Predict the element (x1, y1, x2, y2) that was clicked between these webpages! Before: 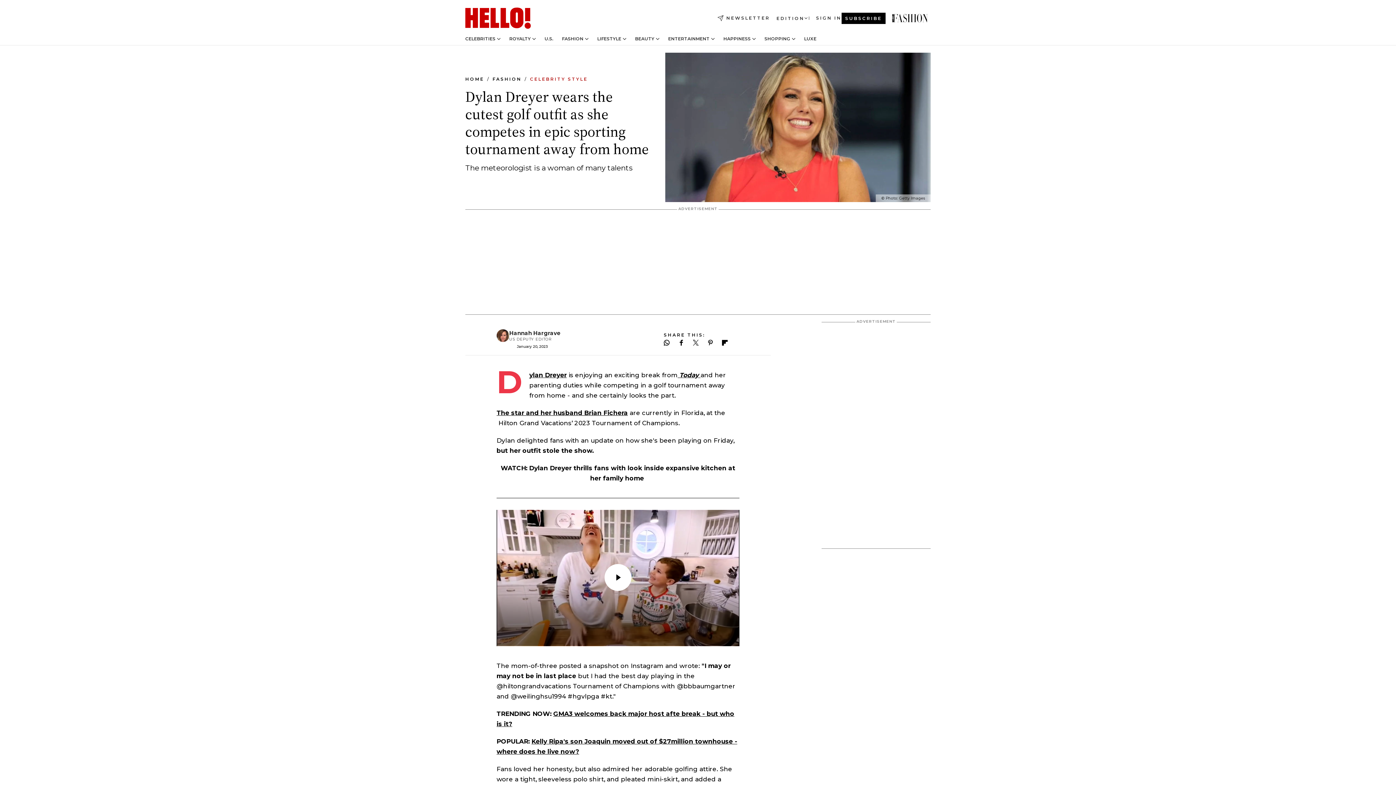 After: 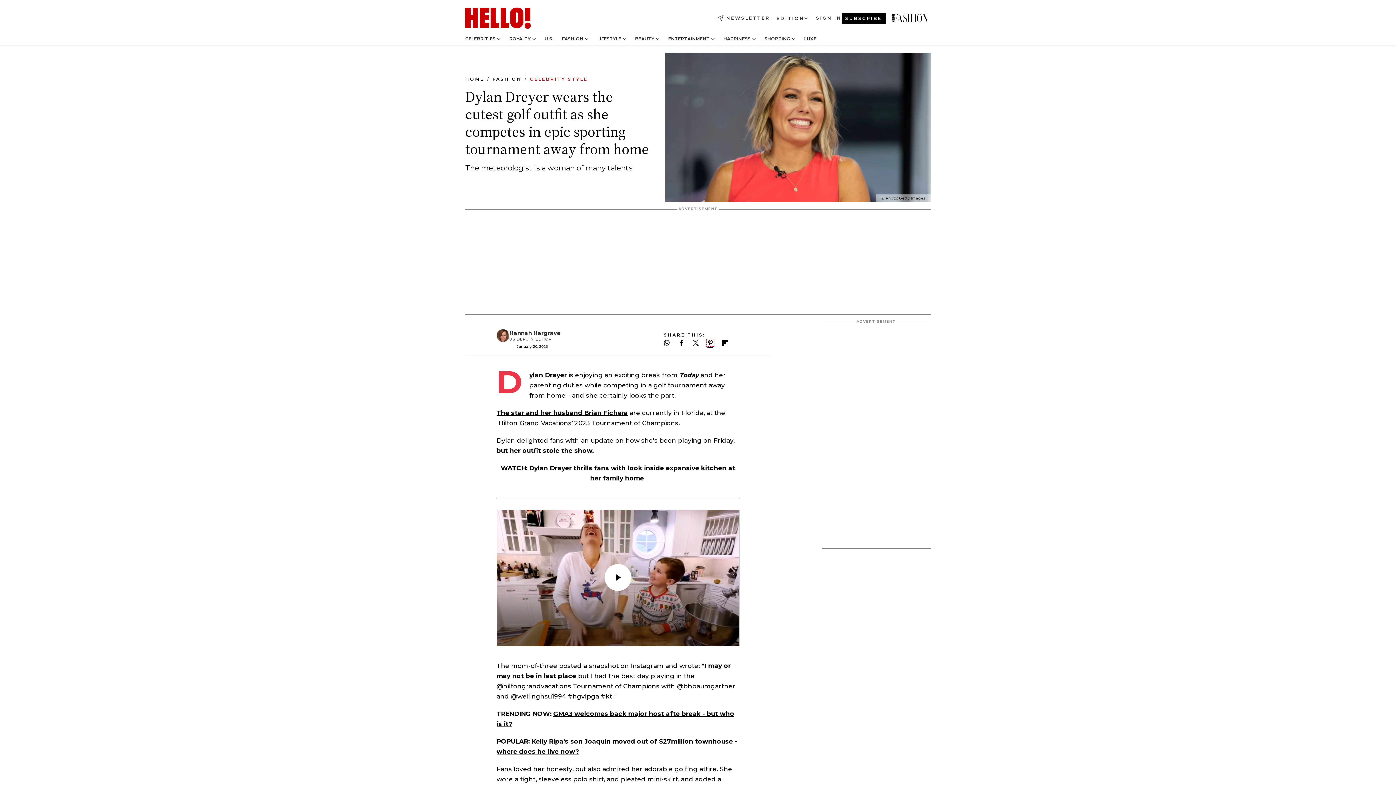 Action: bbox: (707, 340, 713, 345) label: Follow us on Pinterest